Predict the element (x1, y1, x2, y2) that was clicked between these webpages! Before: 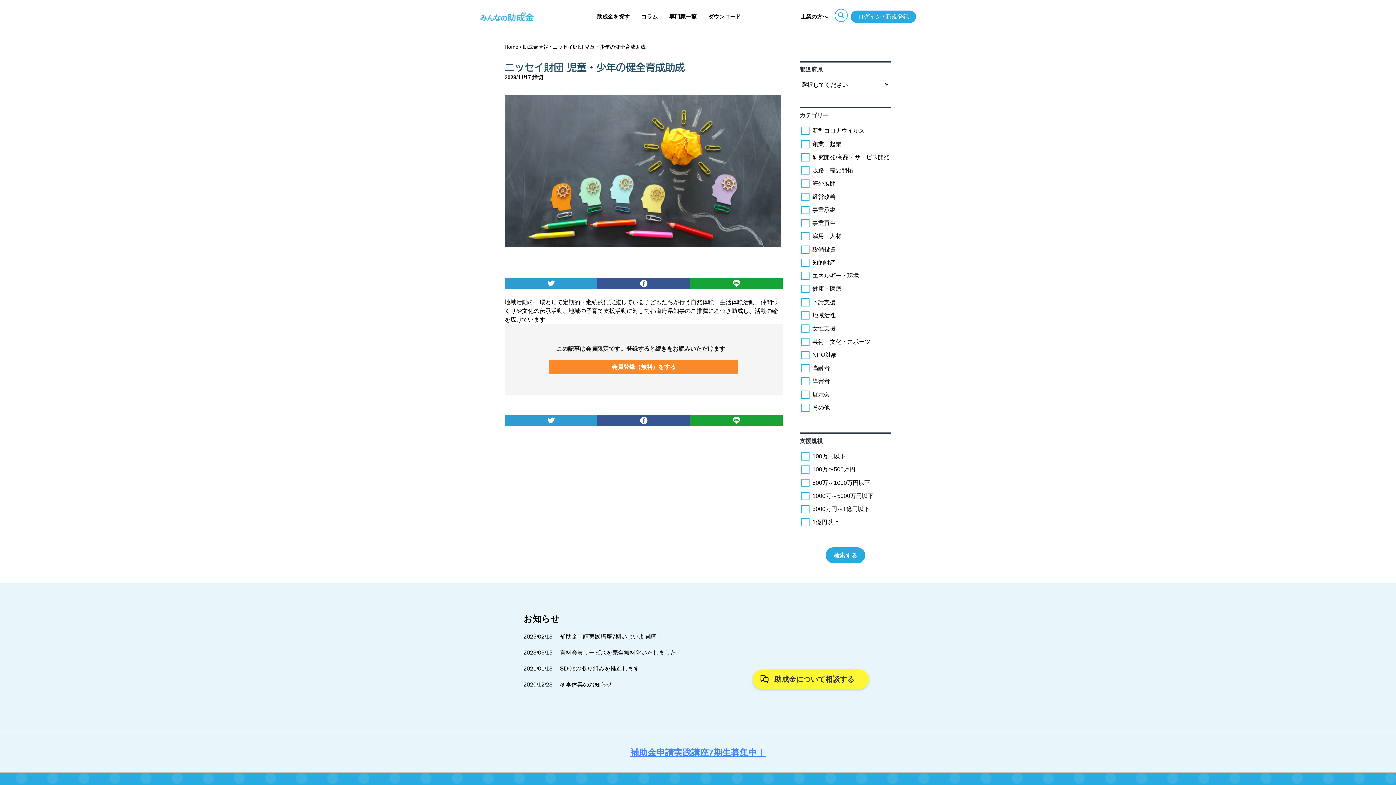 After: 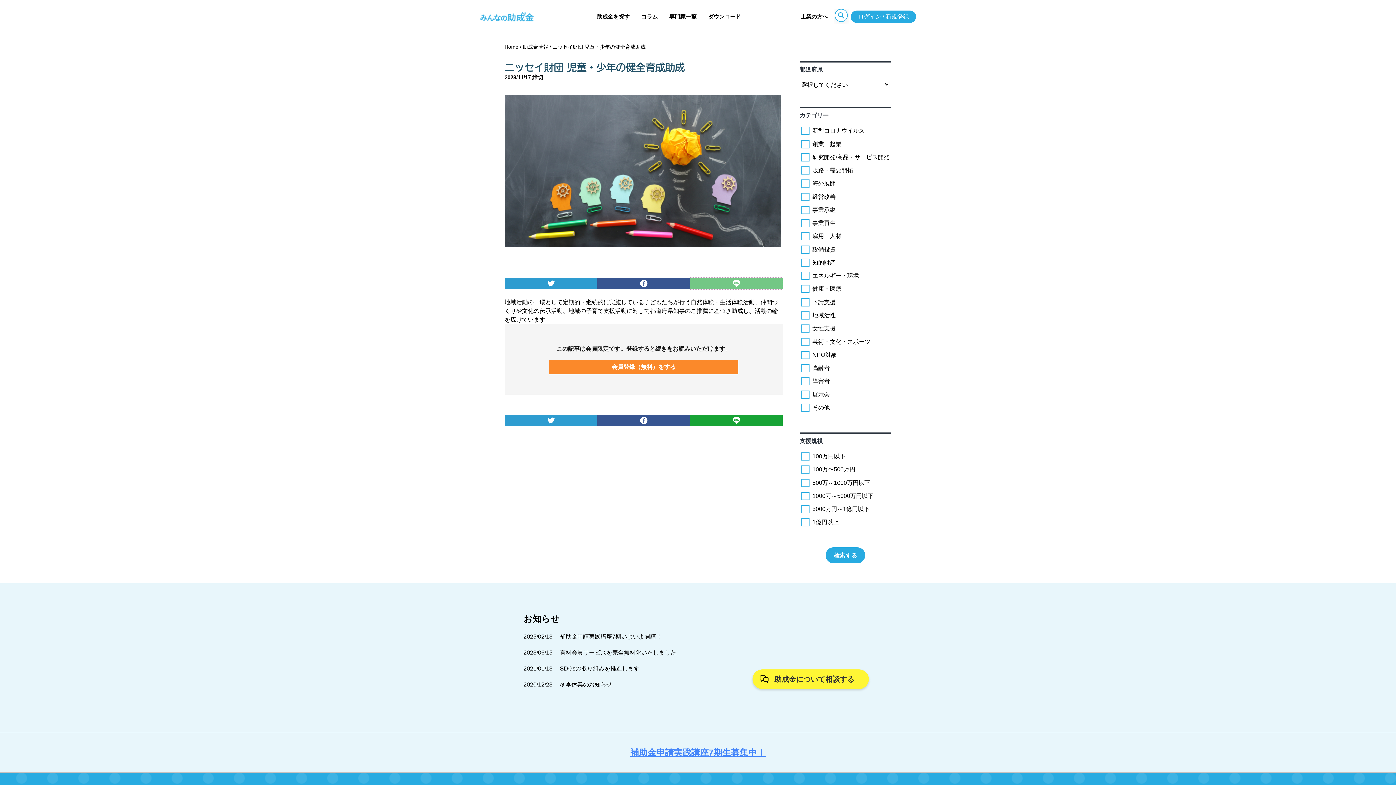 Action: bbox: (690, 277, 783, 289)